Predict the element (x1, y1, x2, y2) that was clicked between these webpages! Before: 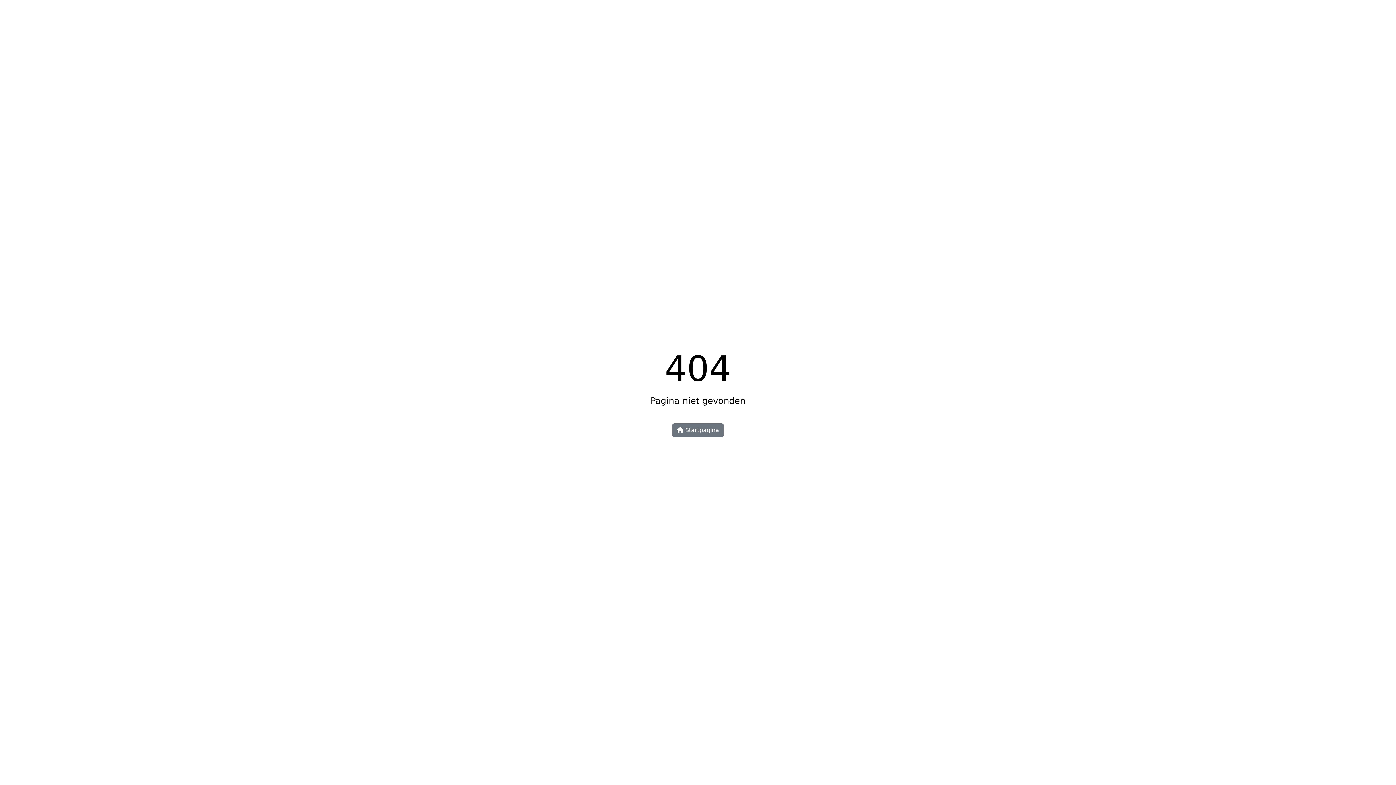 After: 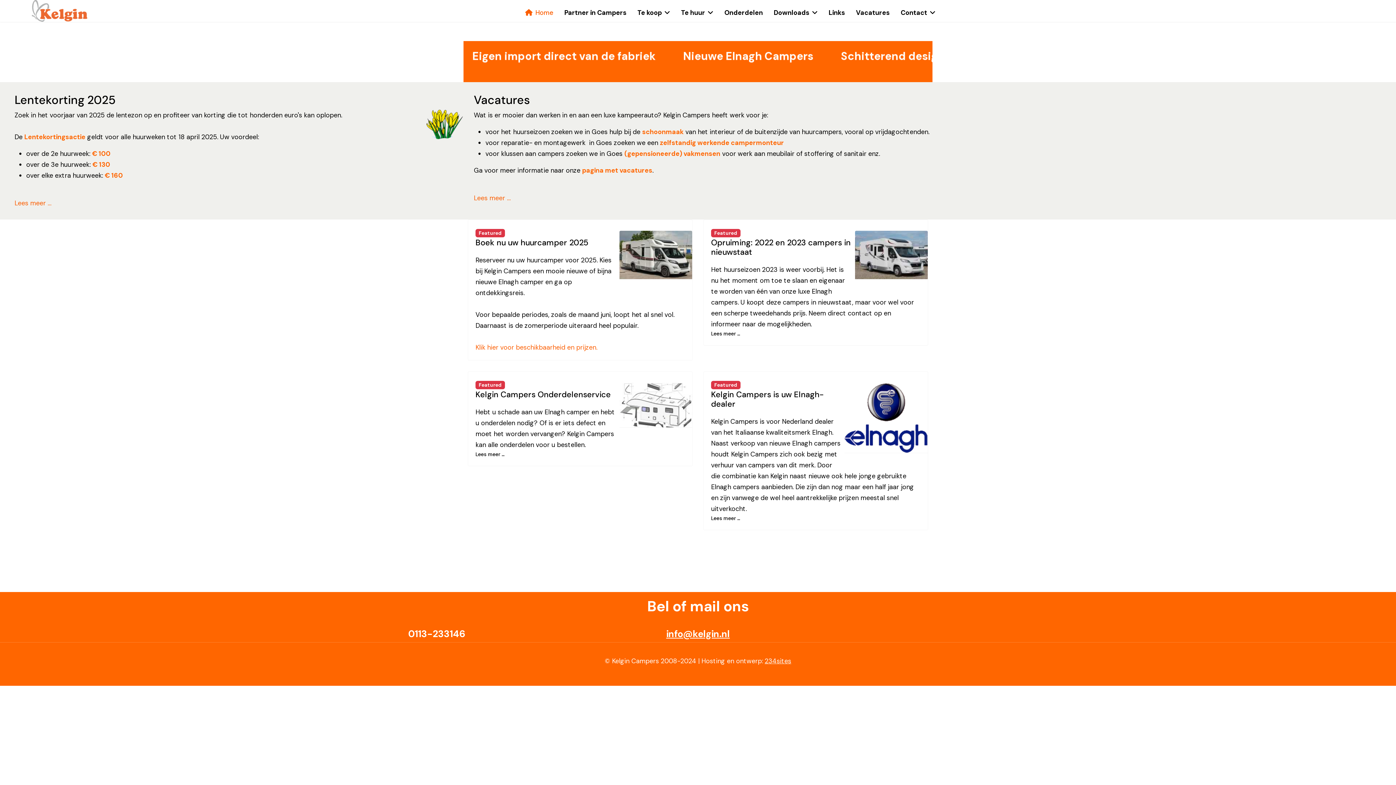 Action: bbox: (672, 423, 724, 437) label:  Startpagina